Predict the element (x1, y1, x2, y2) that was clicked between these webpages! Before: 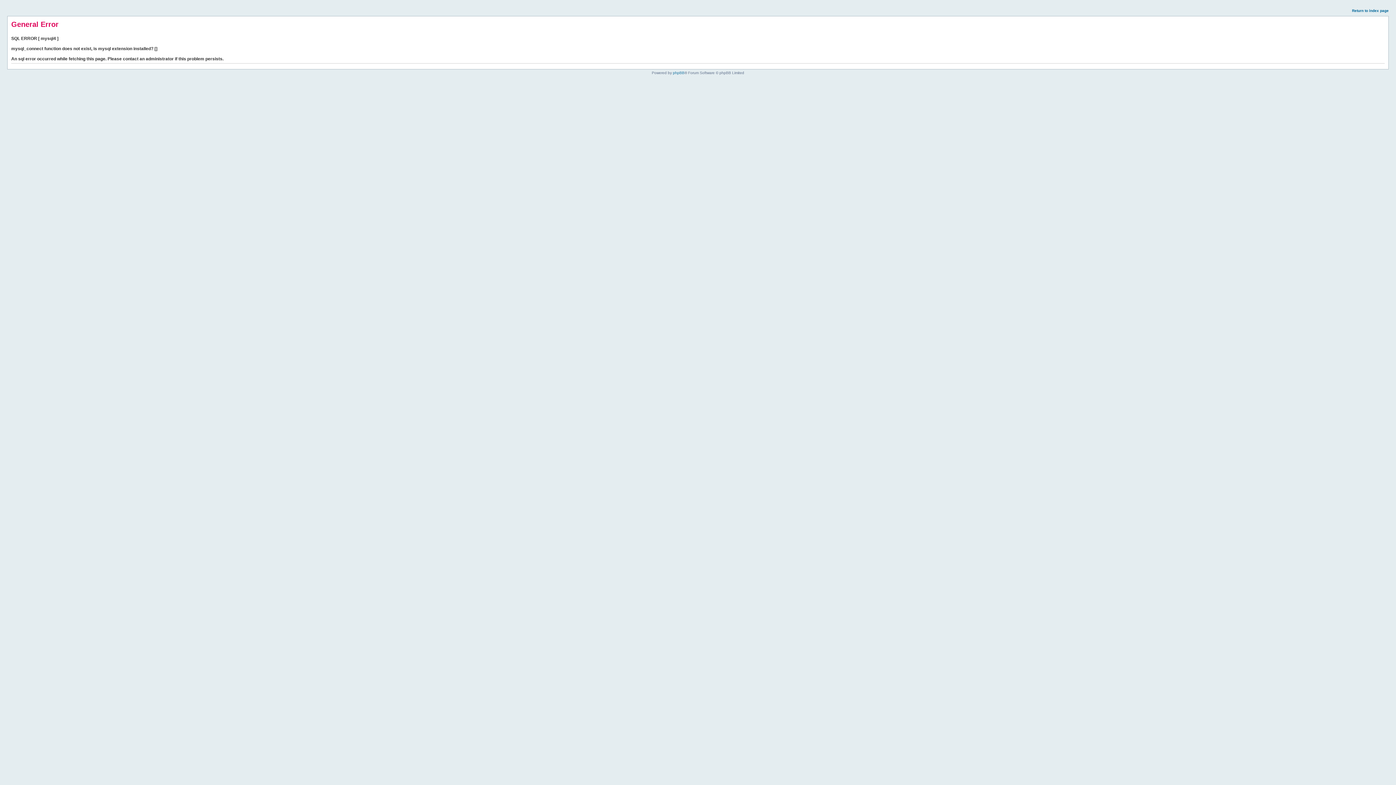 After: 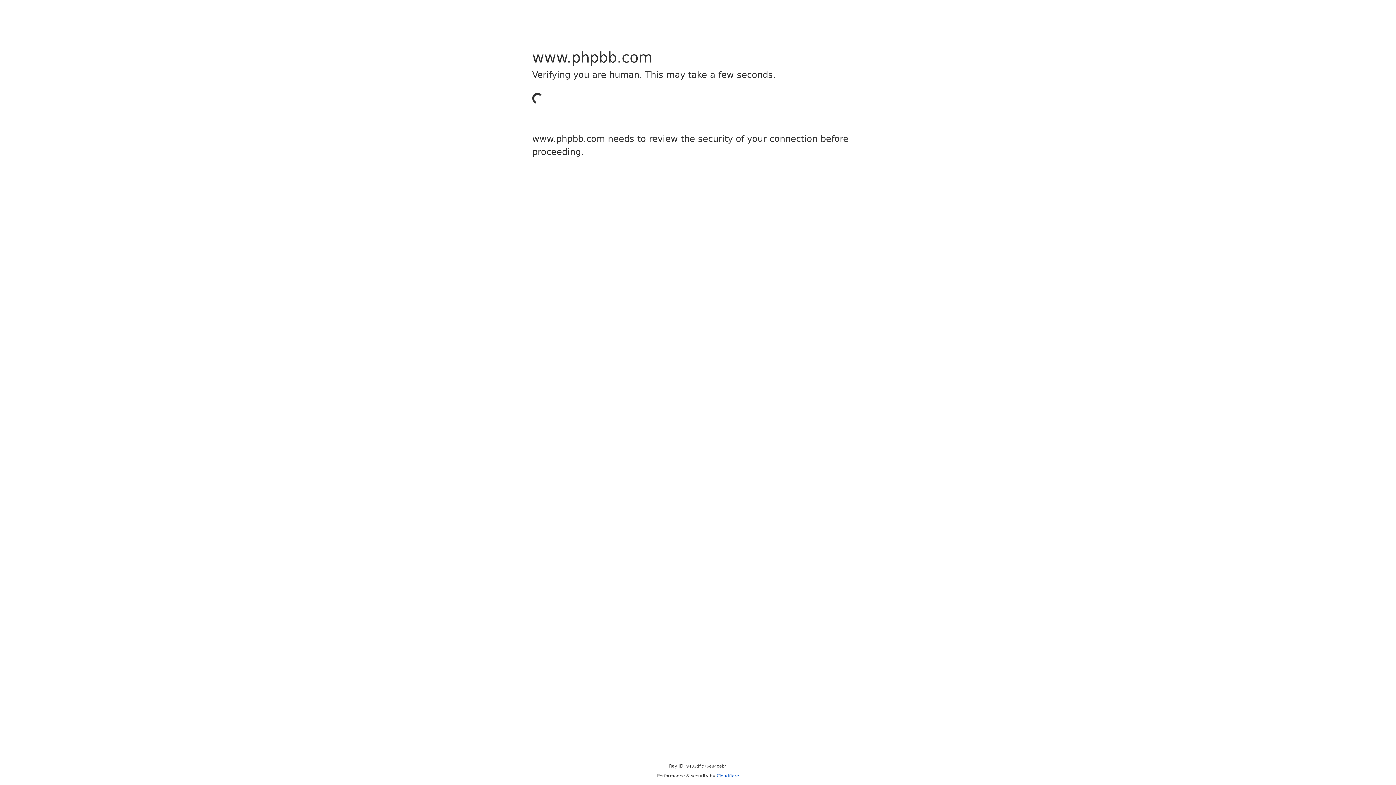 Action: bbox: (673, 70, 684, 74) label: phpBB